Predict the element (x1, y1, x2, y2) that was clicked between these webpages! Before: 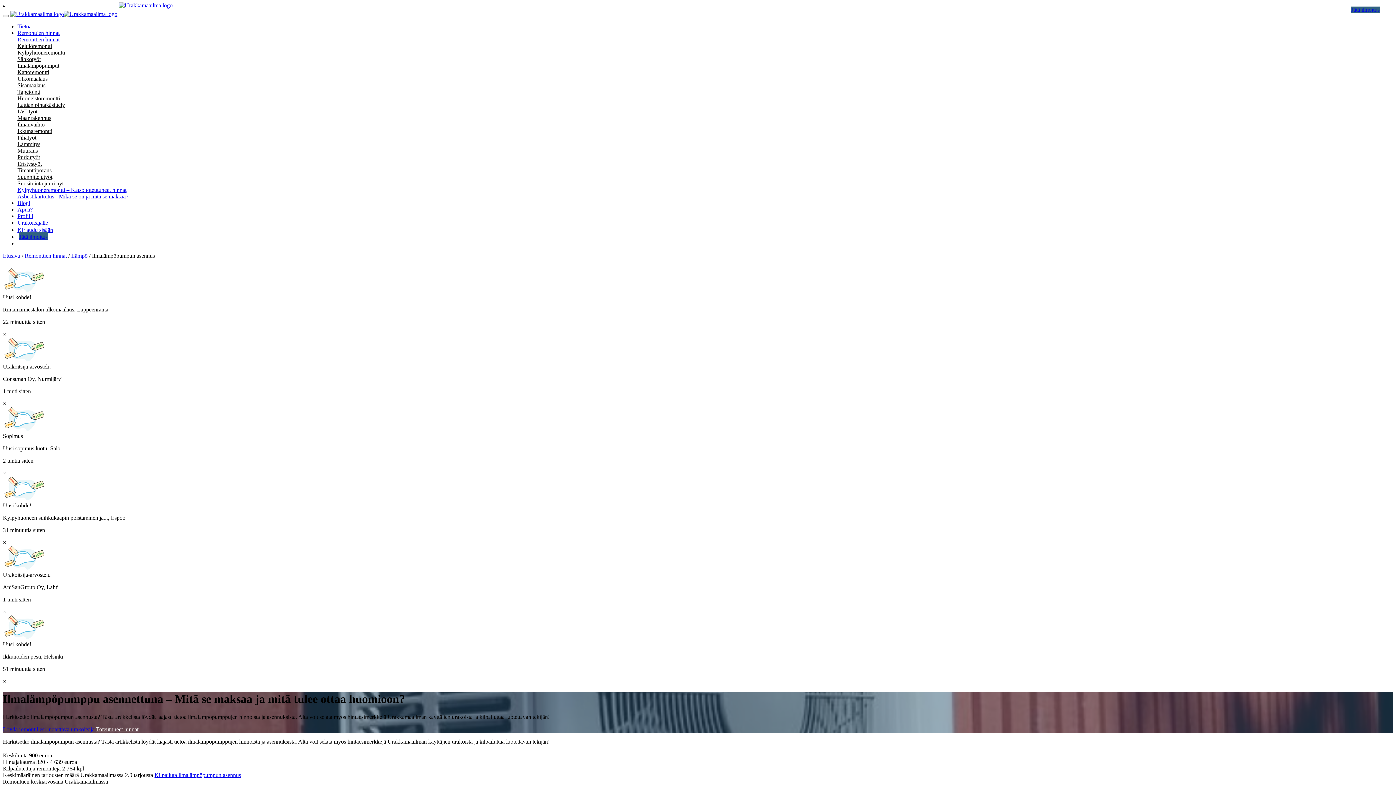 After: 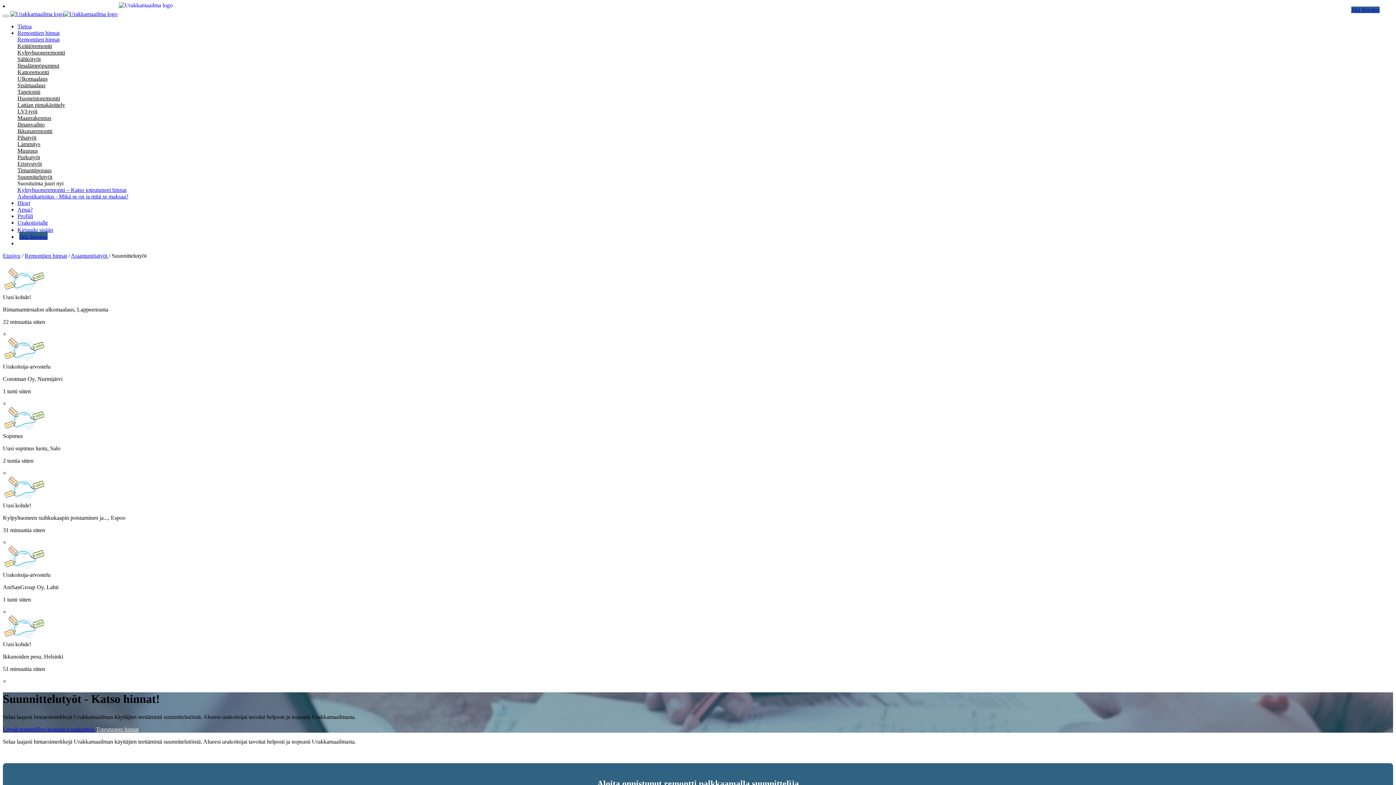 Action: label: Suunnittelutyöt bbox: (17, 173, 52, 180)